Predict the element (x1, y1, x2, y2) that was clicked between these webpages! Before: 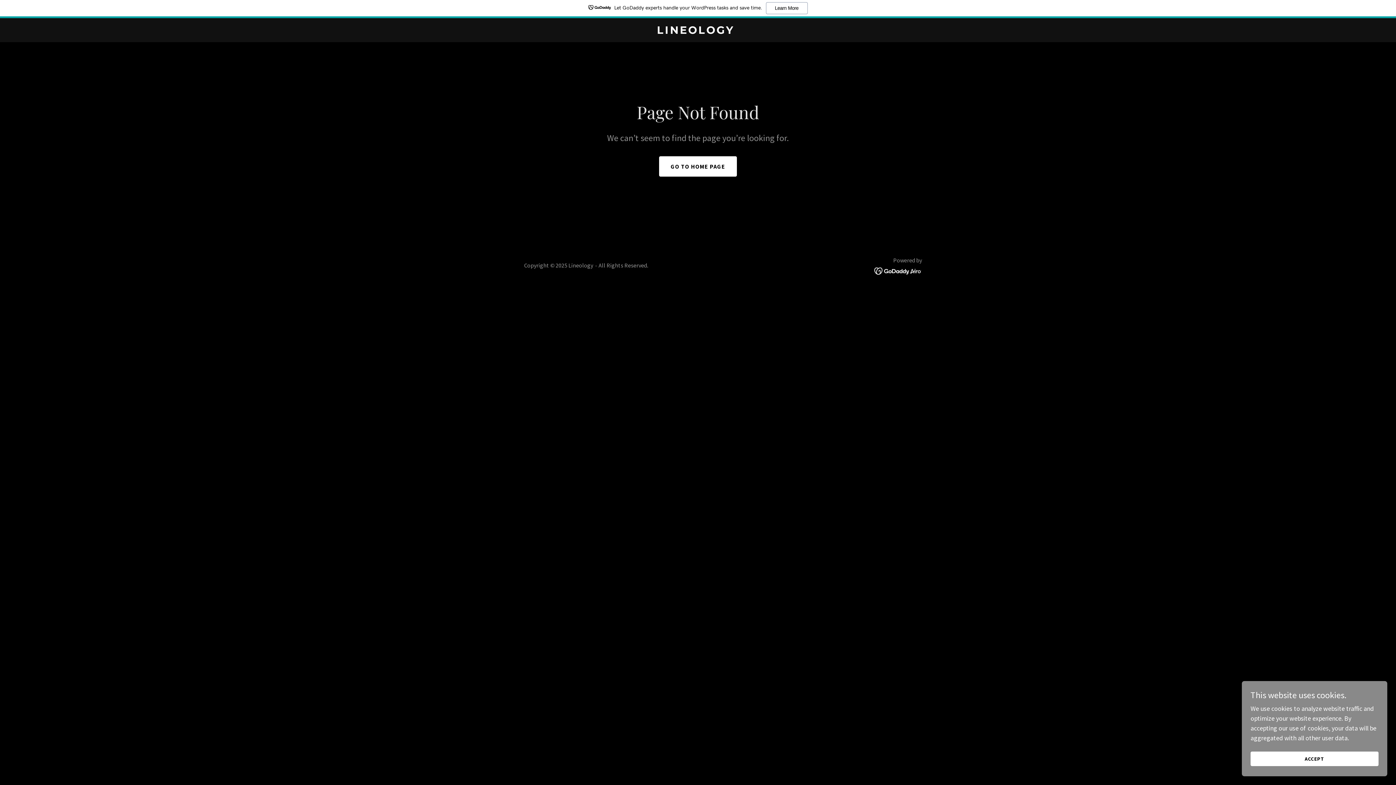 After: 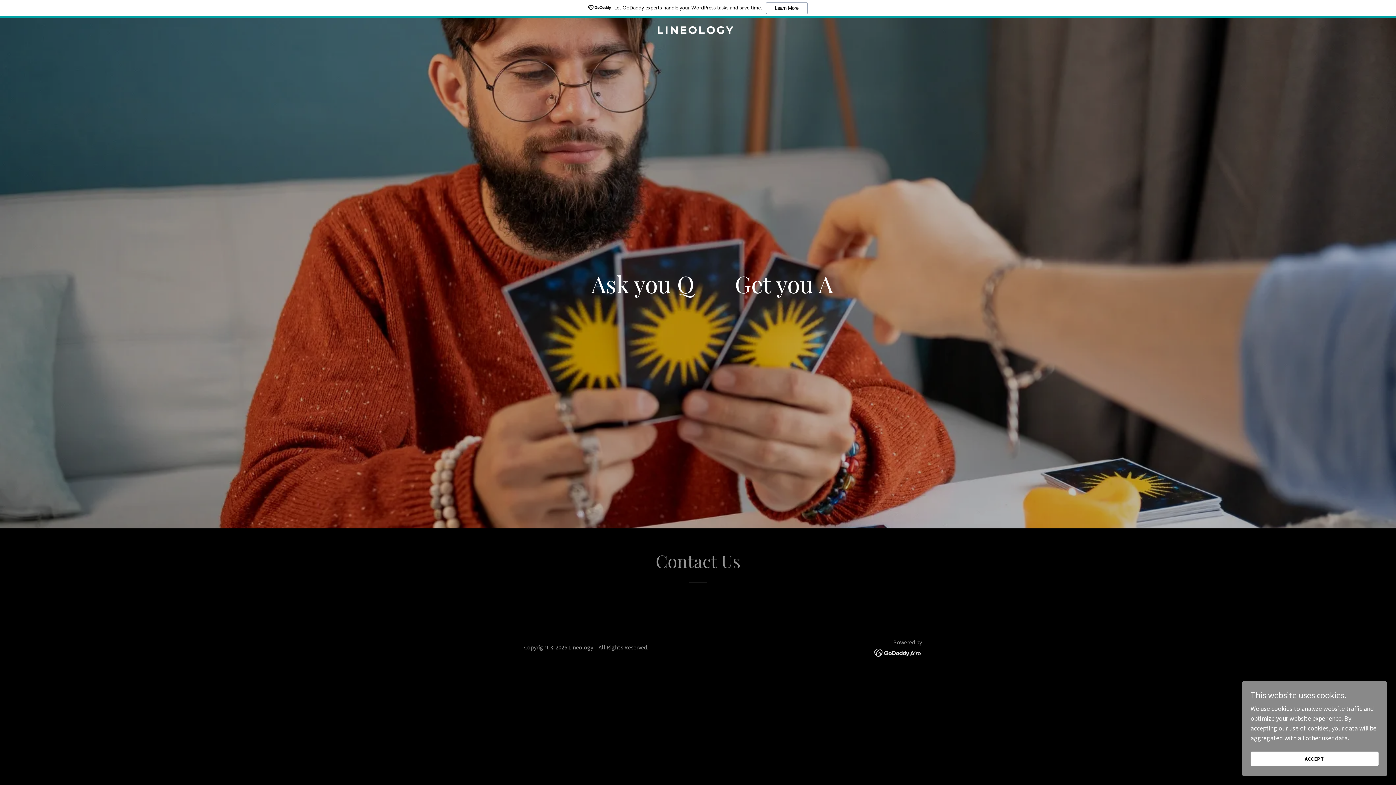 Action: bbox: (471, 27, 925, 35) label: LINEOLOGY 